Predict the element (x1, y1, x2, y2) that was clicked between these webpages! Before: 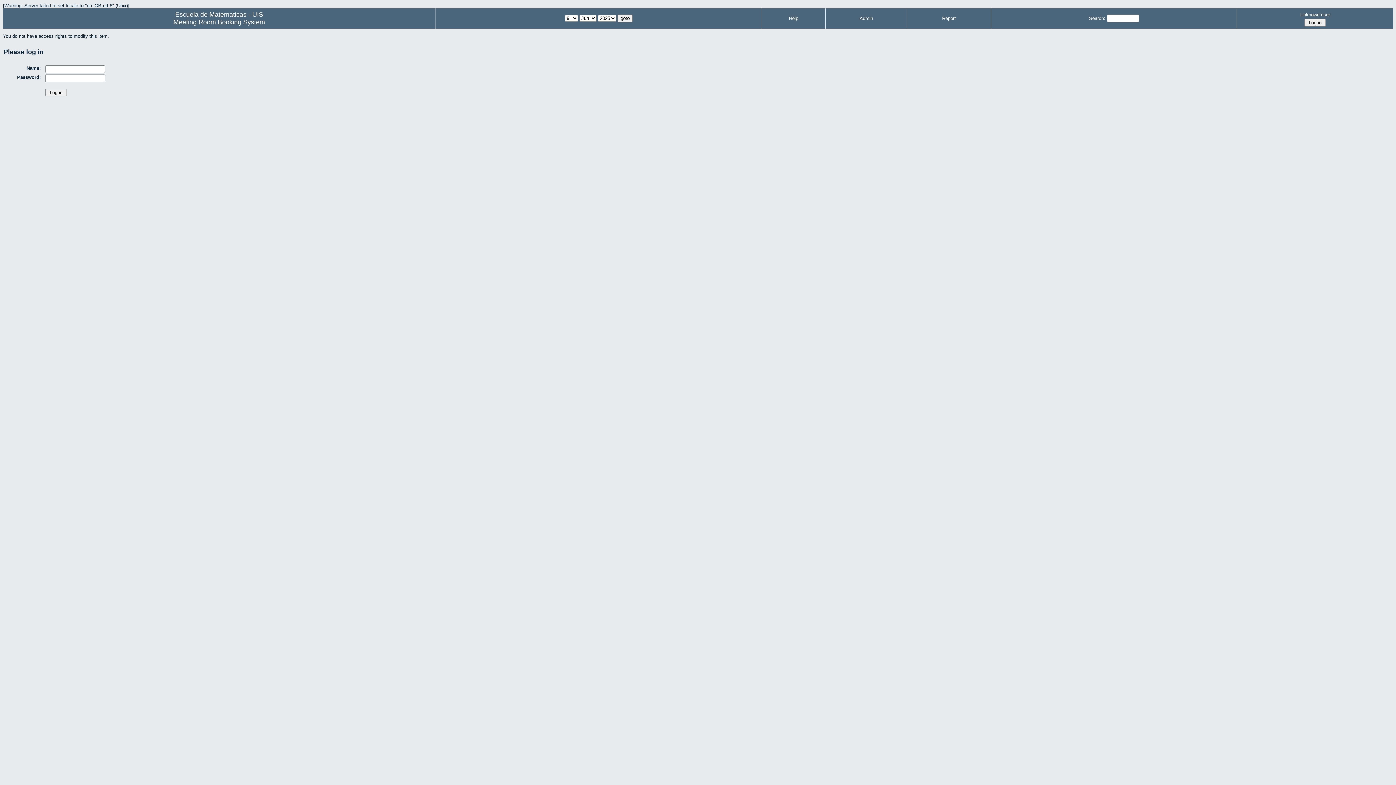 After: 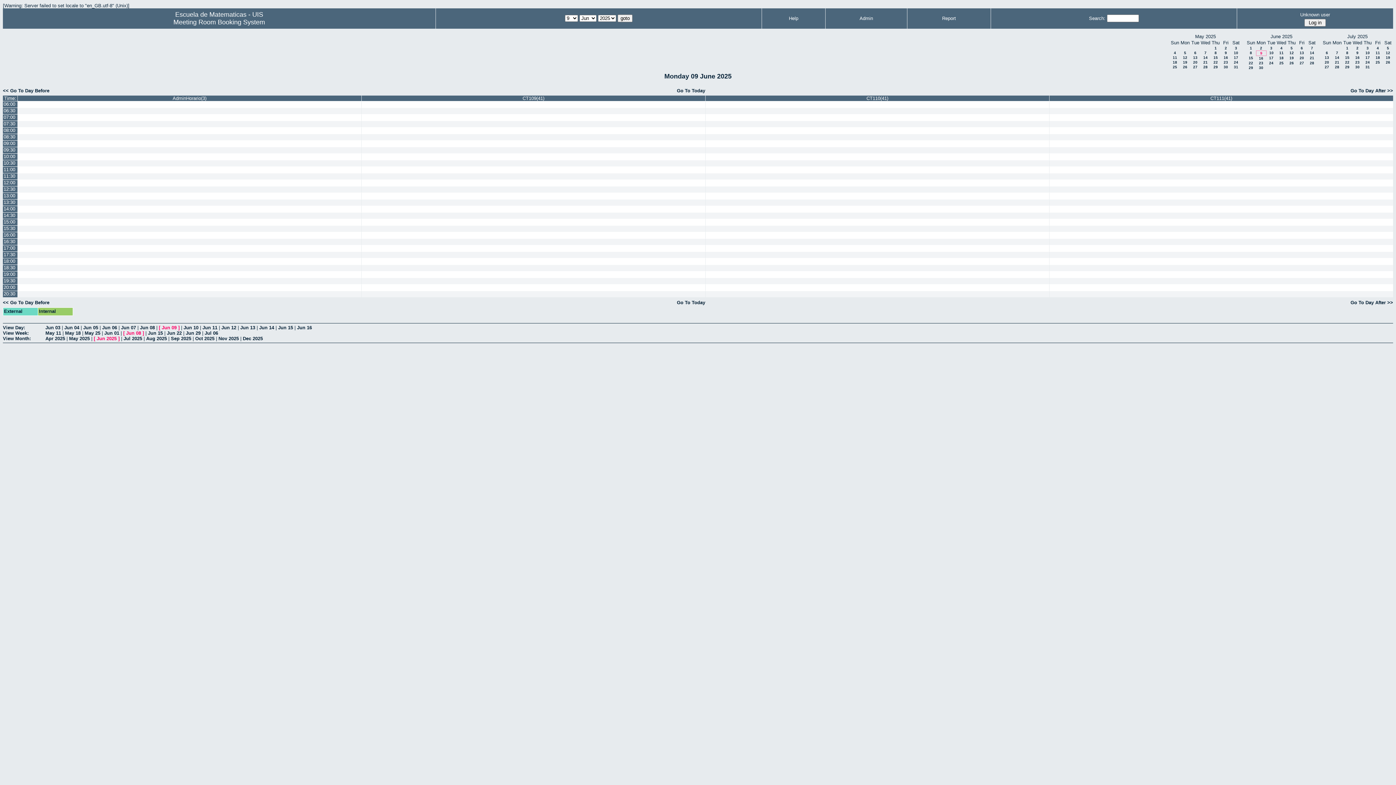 Action: label: Meeting Room Booking System bbox: (173, 18, 265, 25)